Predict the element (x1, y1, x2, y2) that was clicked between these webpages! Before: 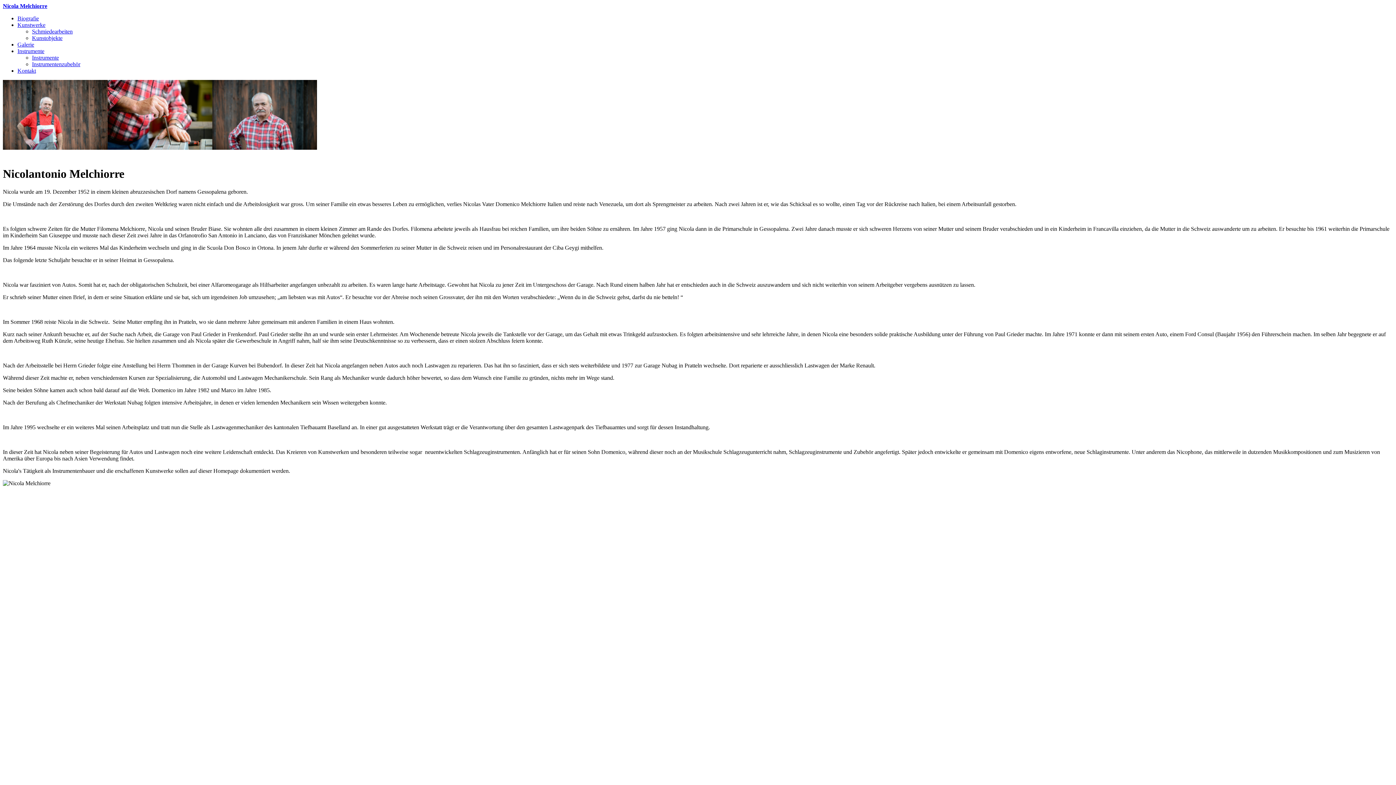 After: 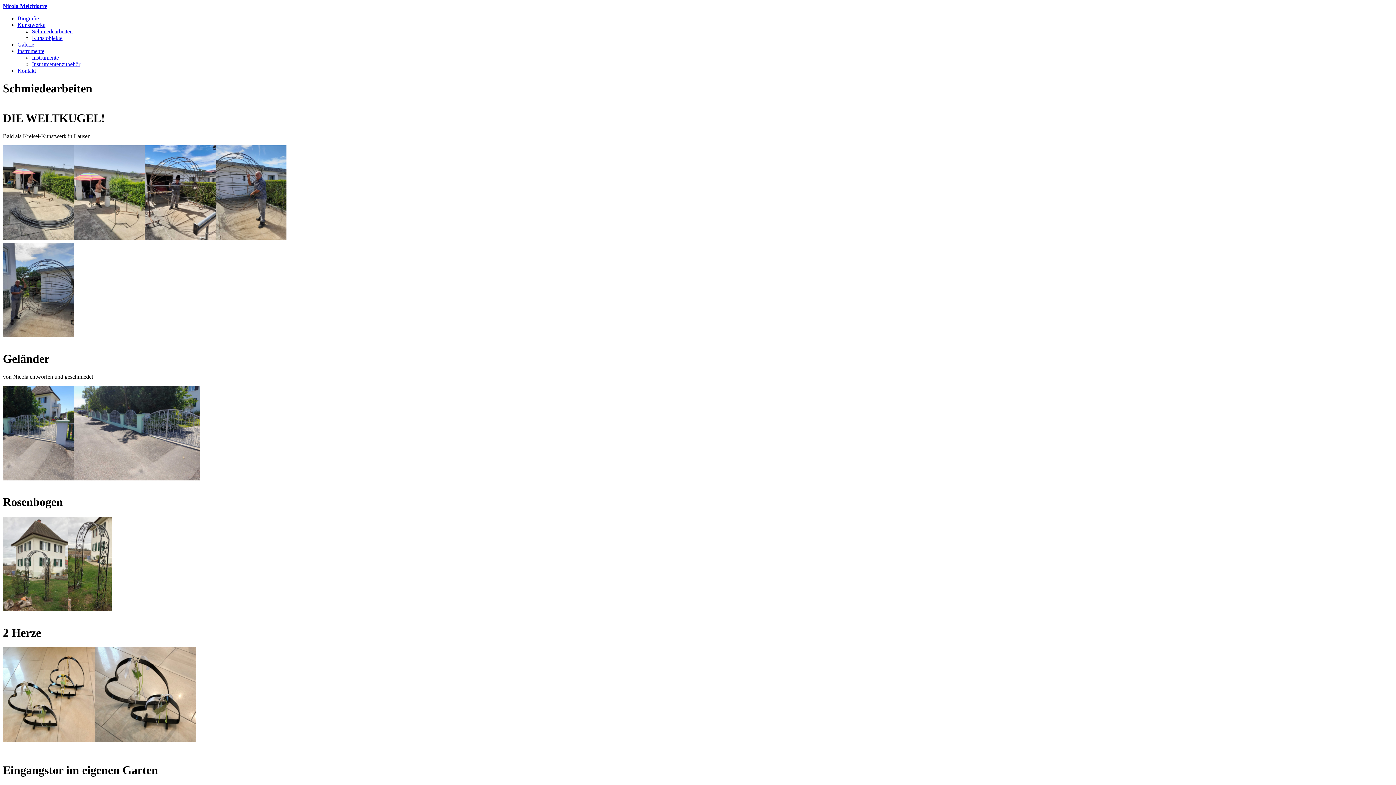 Action: bbox: (32, 28, 72, 34) label: Schmiedearbeiten